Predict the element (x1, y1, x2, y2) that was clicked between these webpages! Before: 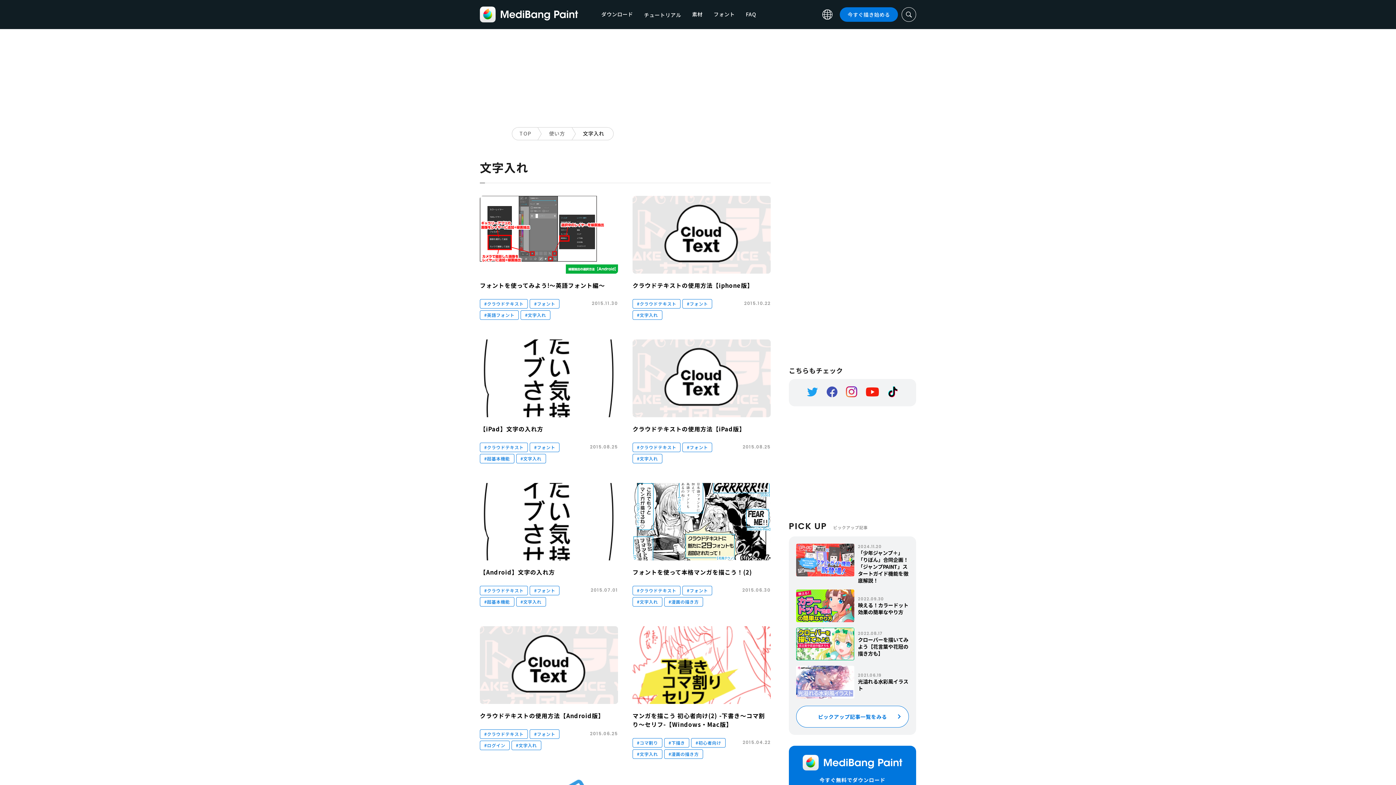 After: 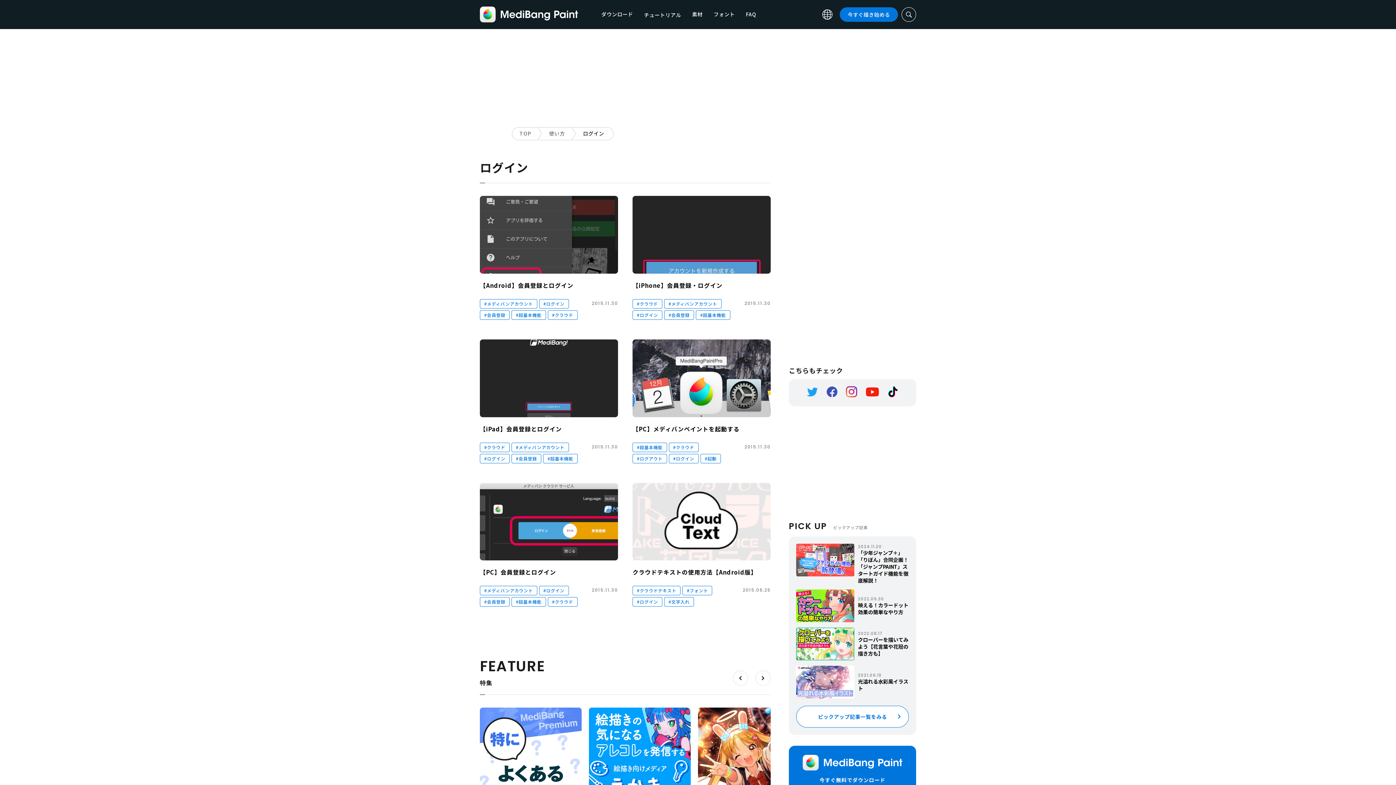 Action: label: #ログイン bbox: (480, 741, 509, 750)